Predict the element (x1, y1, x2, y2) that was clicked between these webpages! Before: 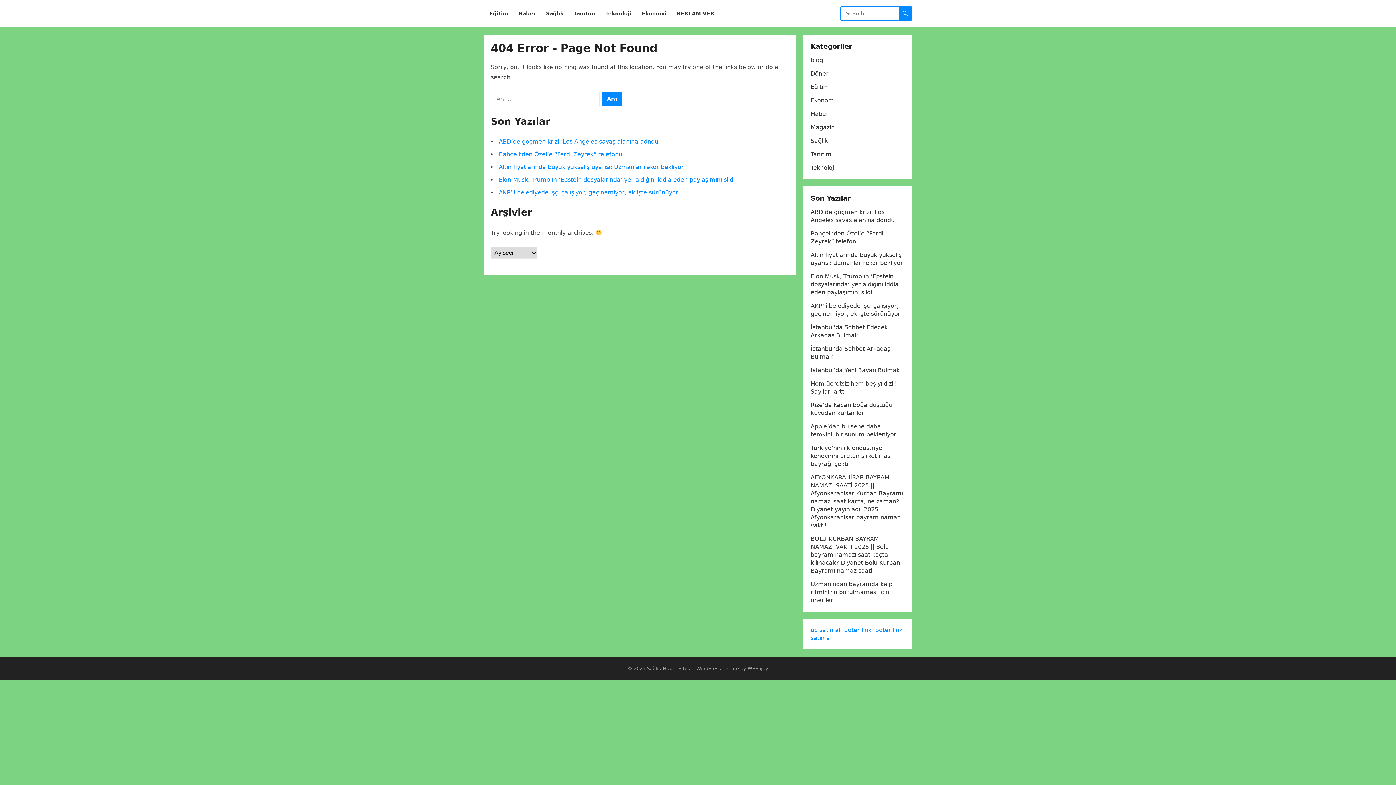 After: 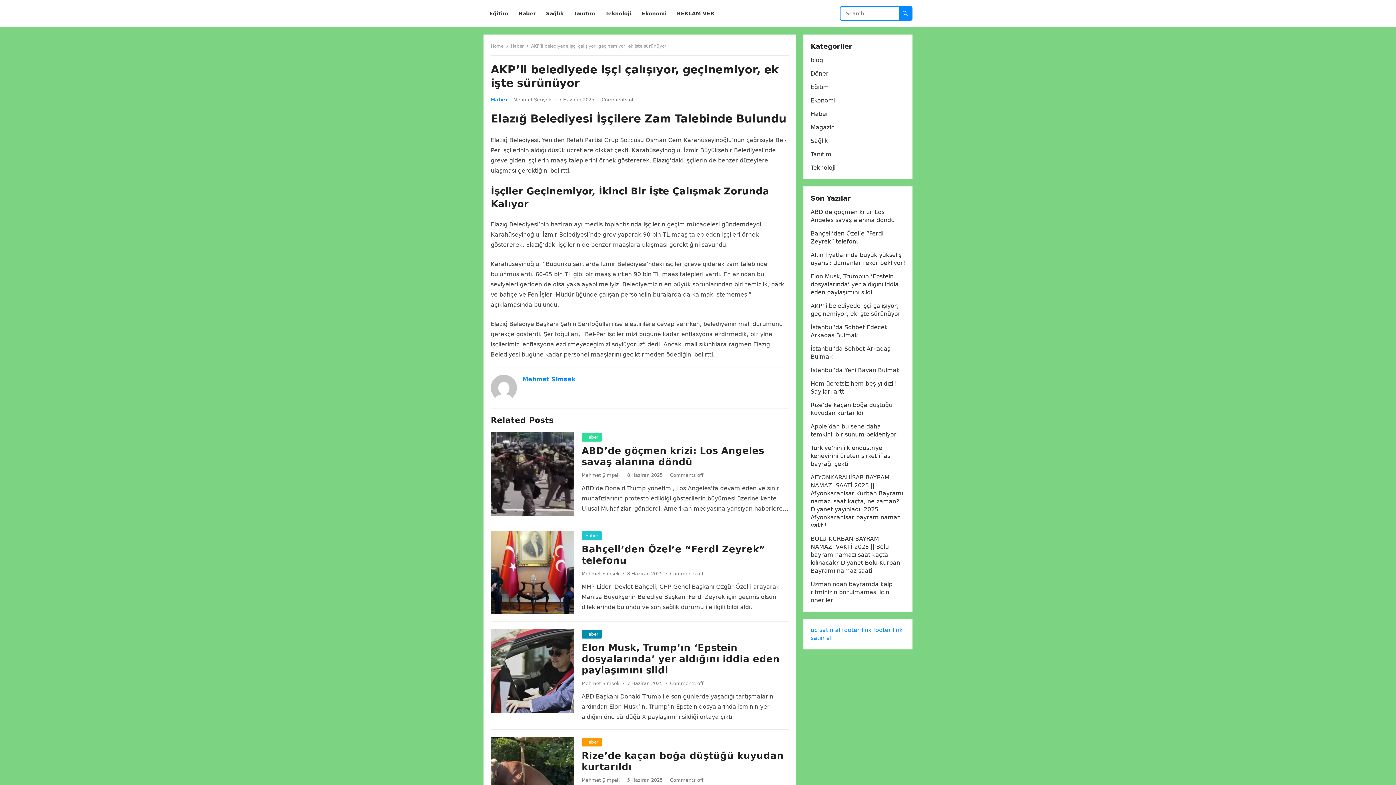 Action: label: AKP’li belediyede işçi çalışıyor, geçinemiyor, ek işte sürünüyor bbox: (498, 189, 678, 196)